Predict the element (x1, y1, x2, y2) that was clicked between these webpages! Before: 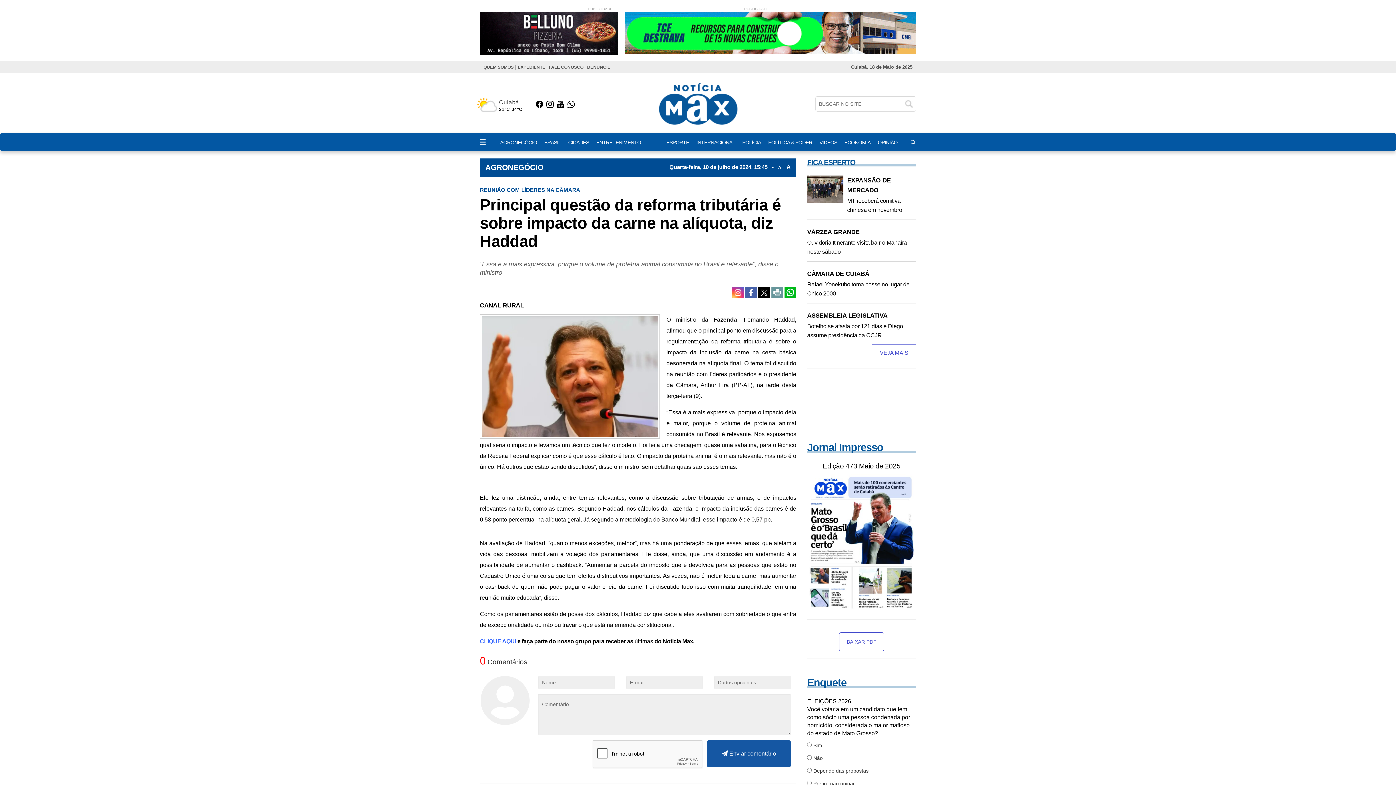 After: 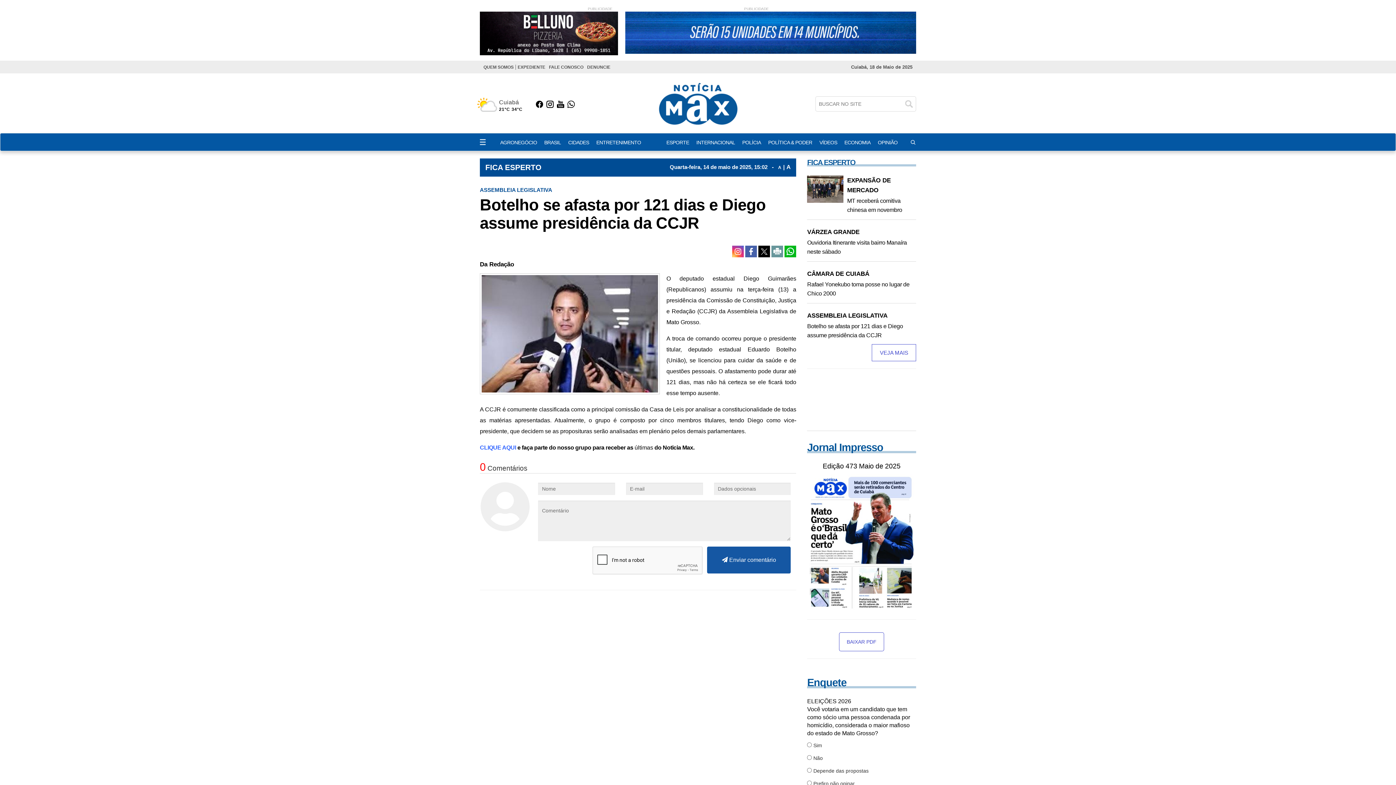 Action: label: ASSEMBLEIA LEGISLATIVA
Botelho se afasta por 121 dias e Diego assume presidência da CCJR bbox: (807, 313, 916, 339)